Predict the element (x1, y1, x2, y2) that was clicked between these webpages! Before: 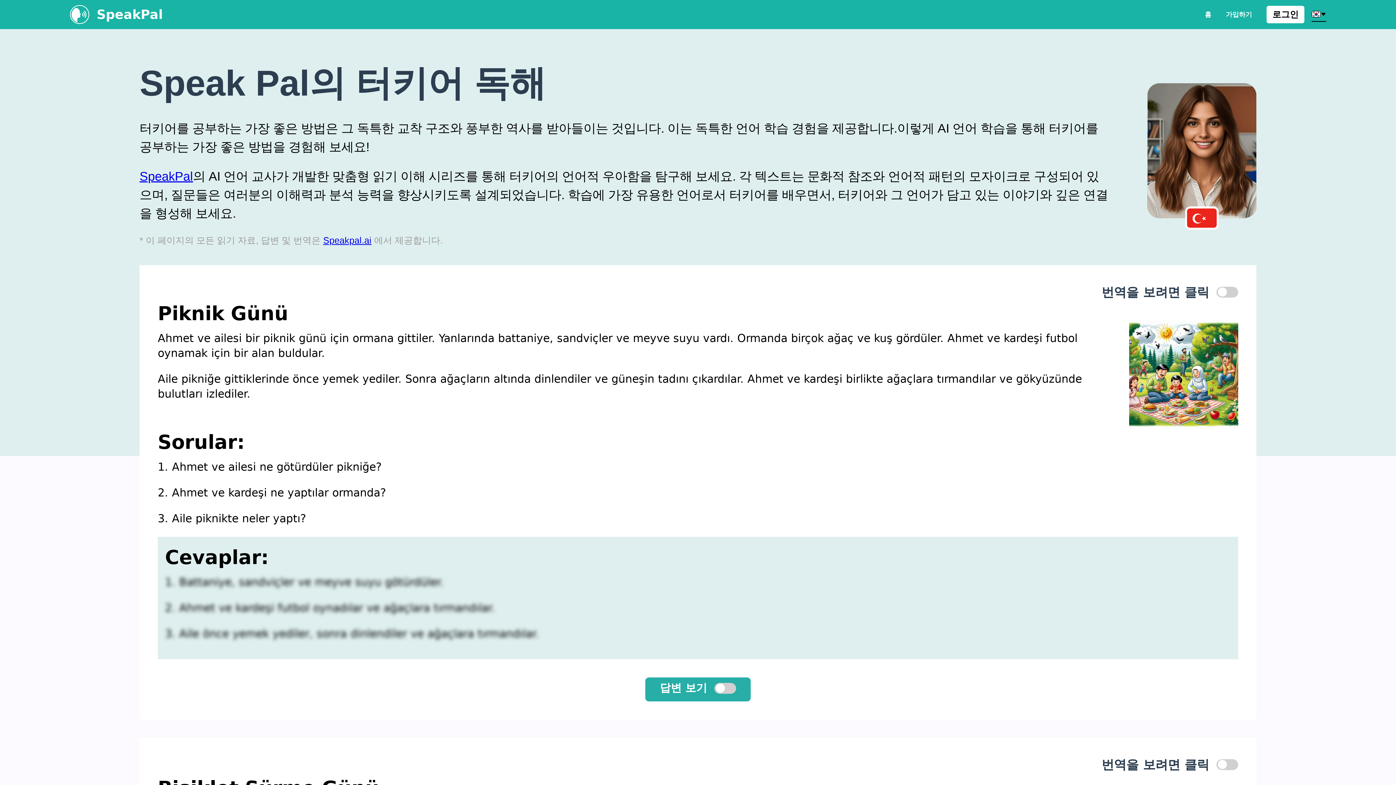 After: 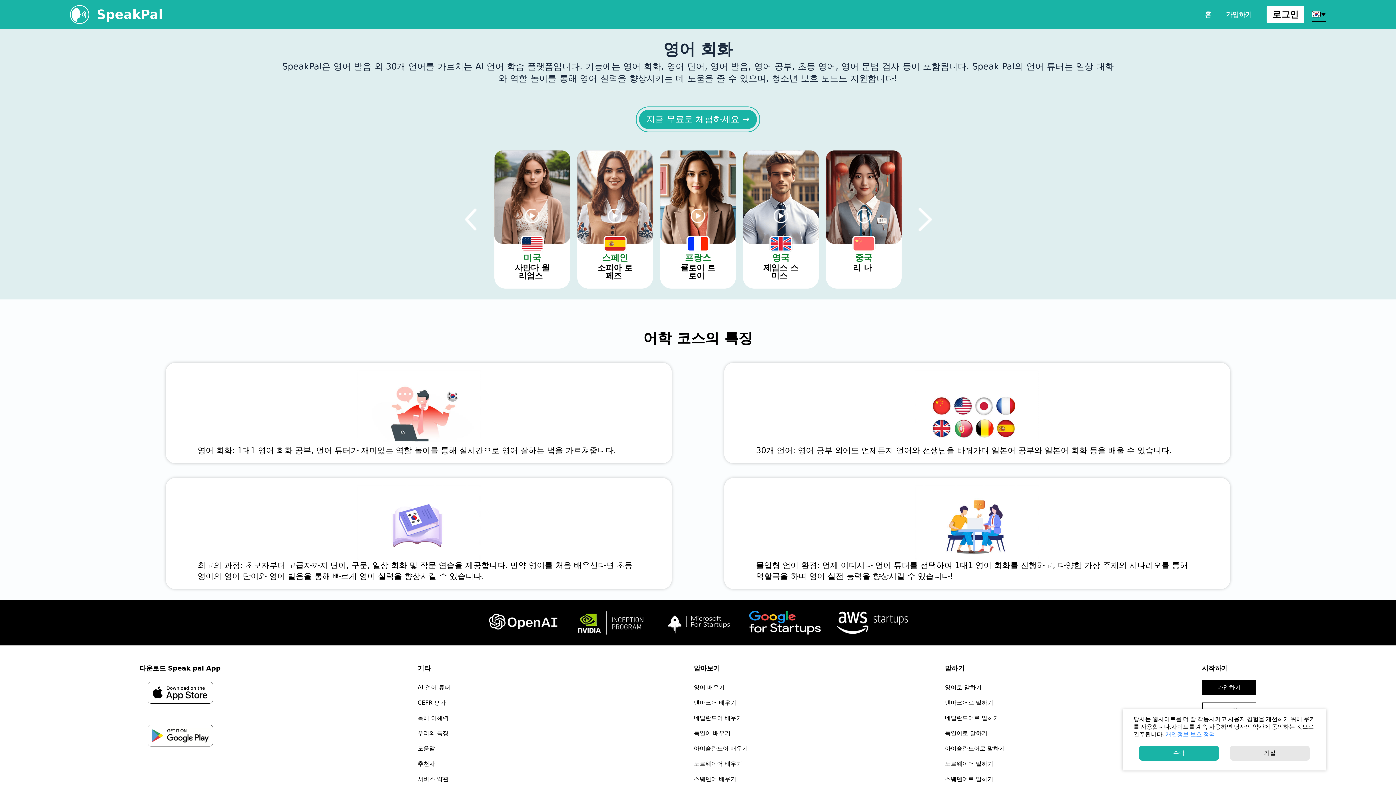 Action: bbox: (139, 169, 193, 183) label: SpeakPal